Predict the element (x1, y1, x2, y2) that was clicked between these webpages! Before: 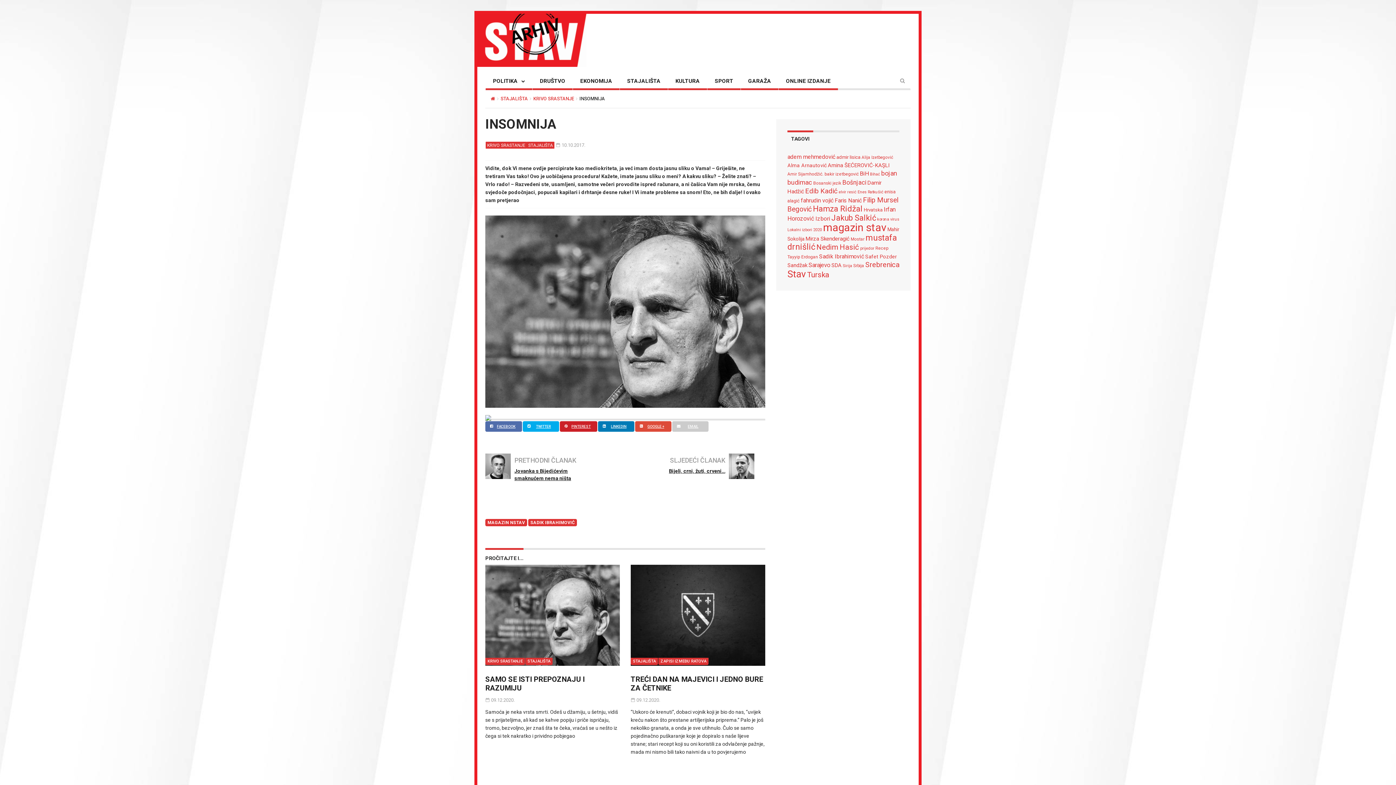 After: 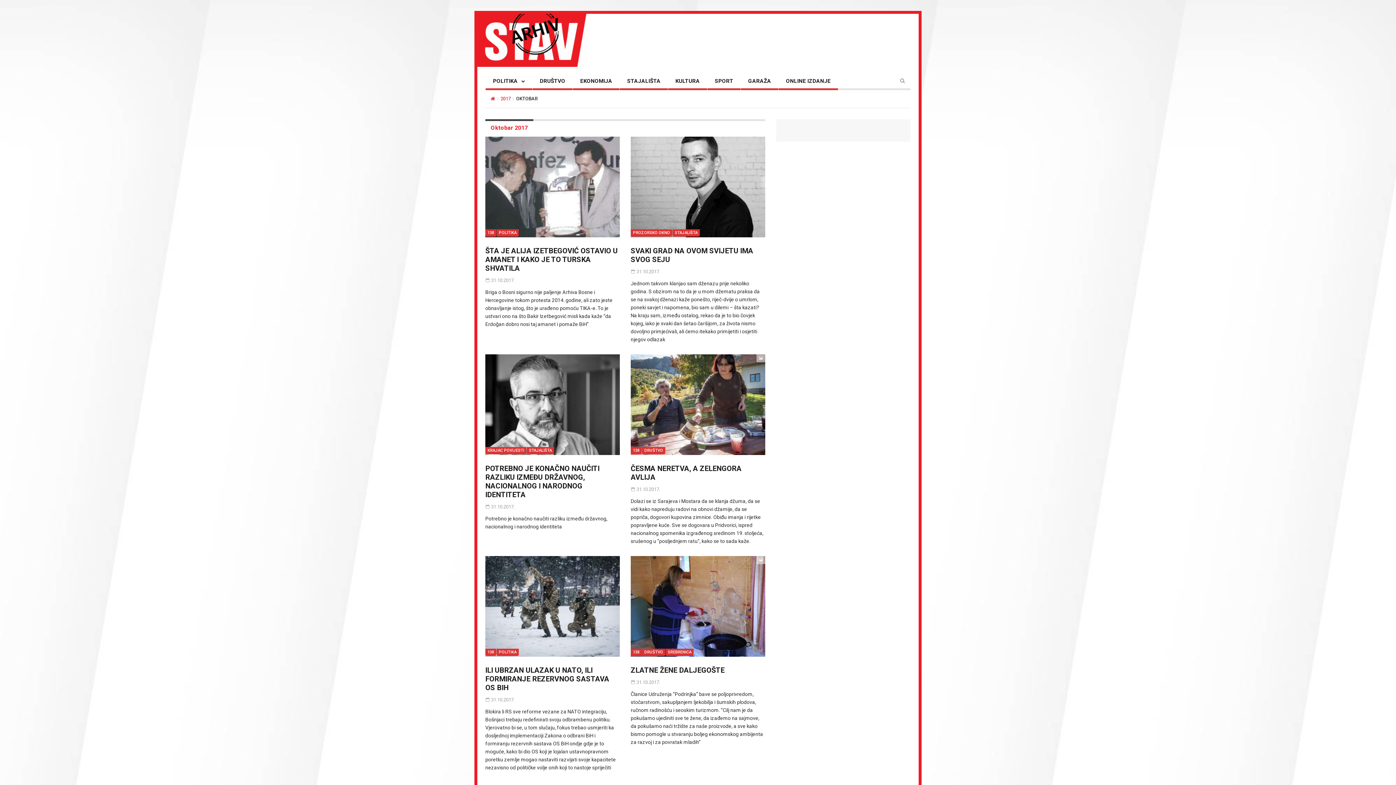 Action: bbox: (556, 142, 585, 148) label:  10.10.2017.